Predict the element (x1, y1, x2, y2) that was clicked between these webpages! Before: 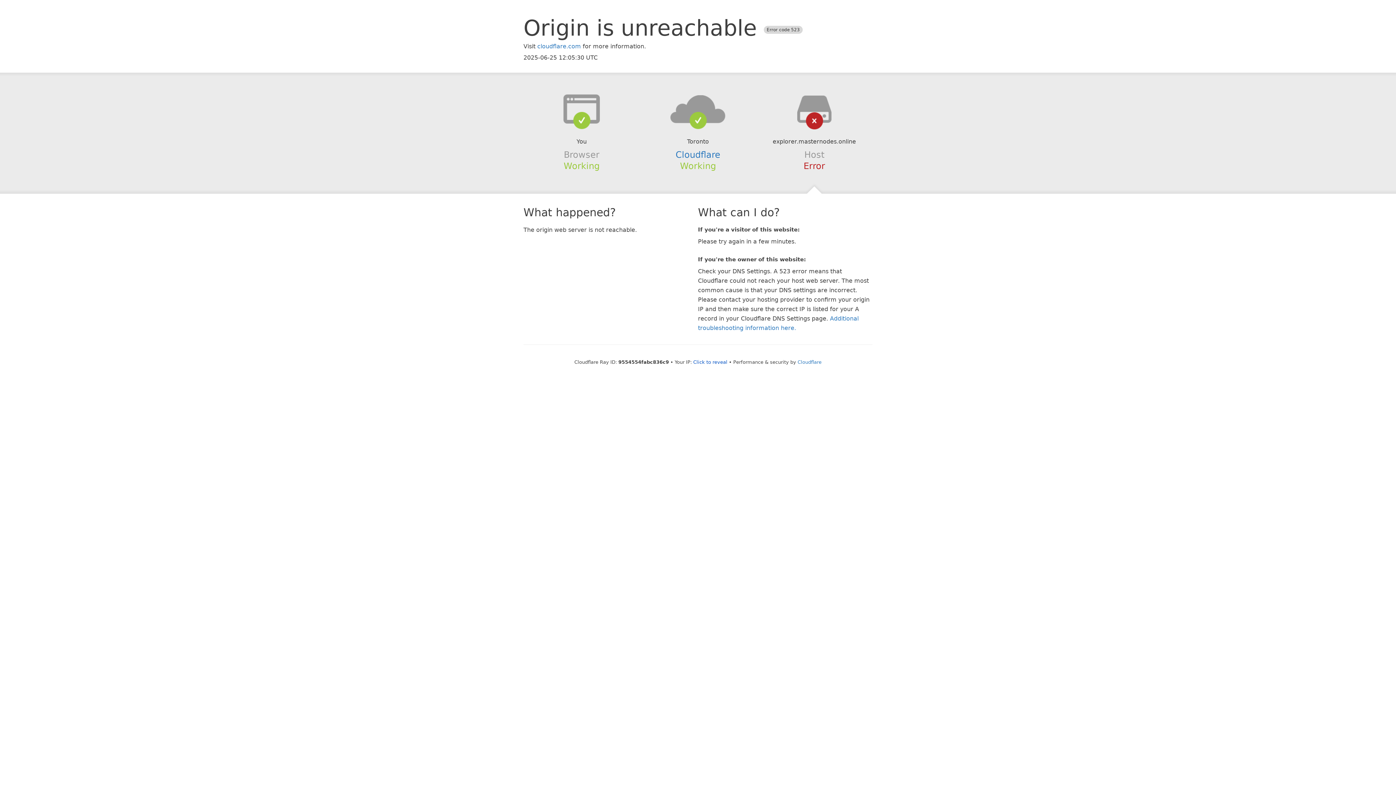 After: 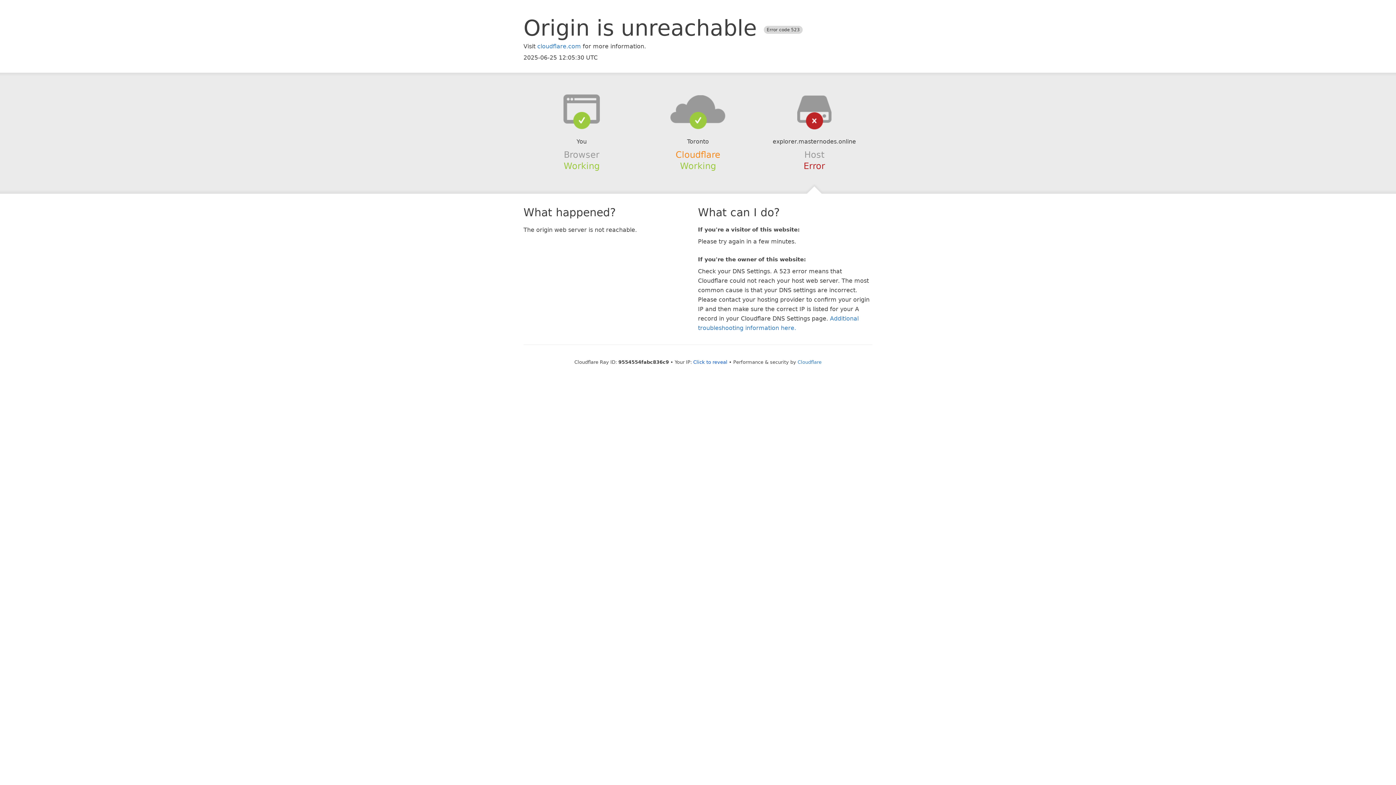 Action: label: Cloudflare bbox: (675, 149, 720, 159)